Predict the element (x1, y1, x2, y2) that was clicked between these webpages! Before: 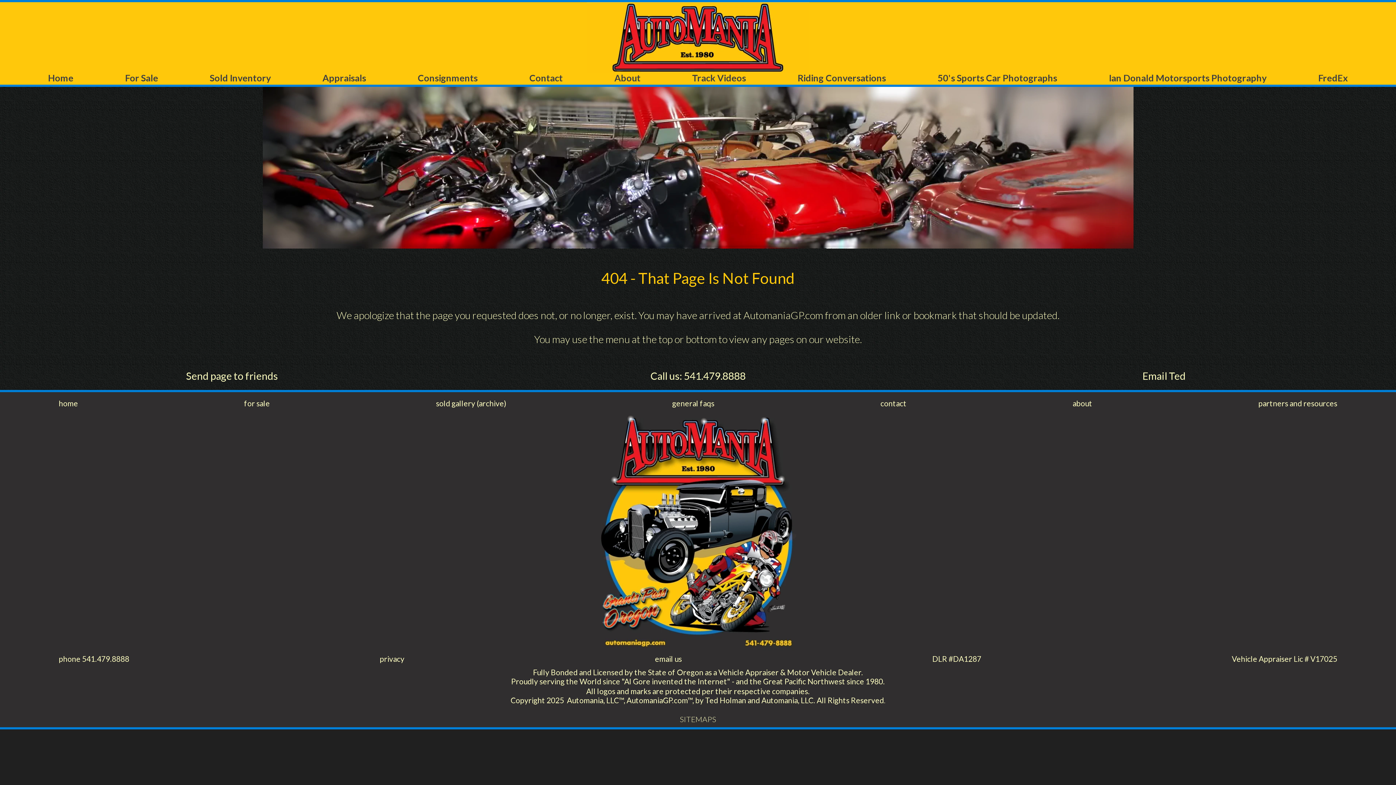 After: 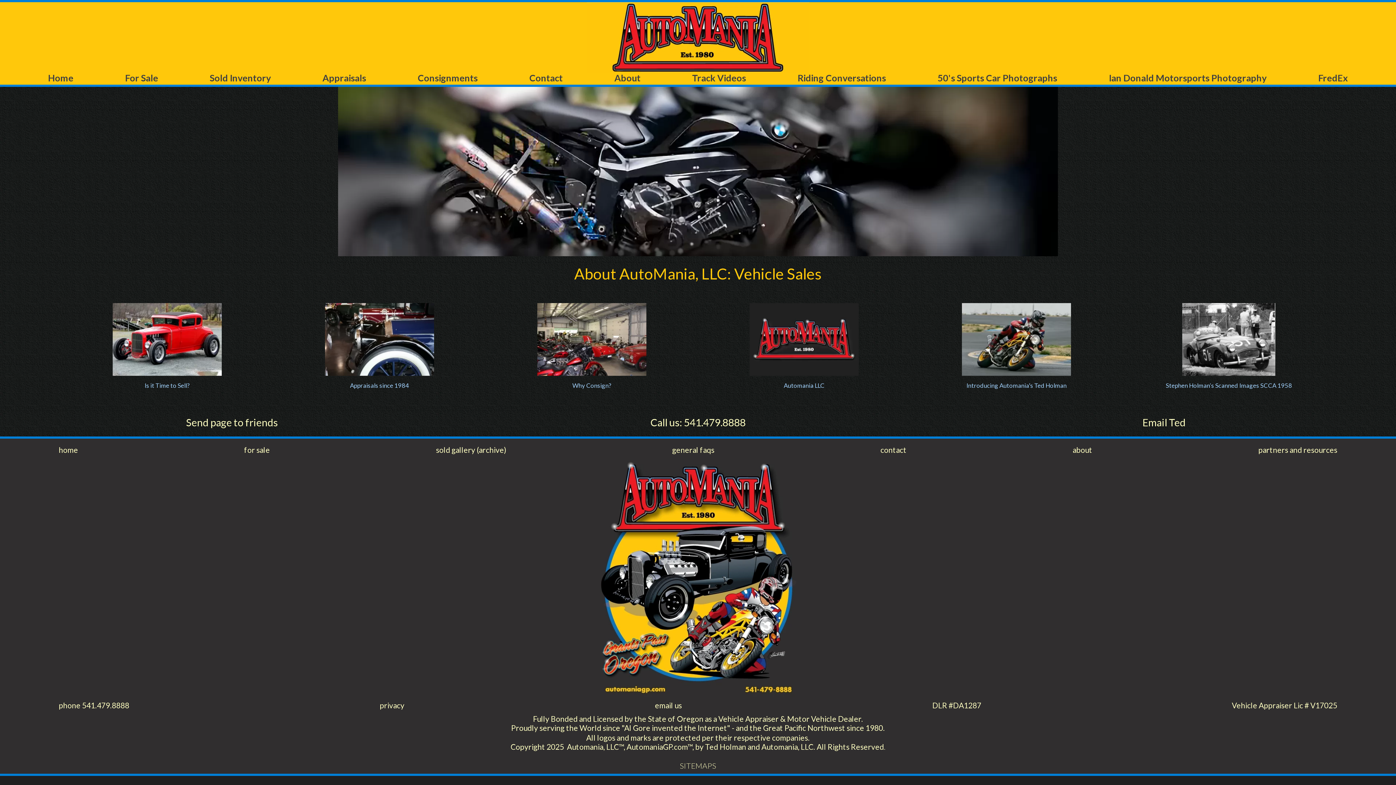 Action: bbox: (612, 72, 642, 84) label: About